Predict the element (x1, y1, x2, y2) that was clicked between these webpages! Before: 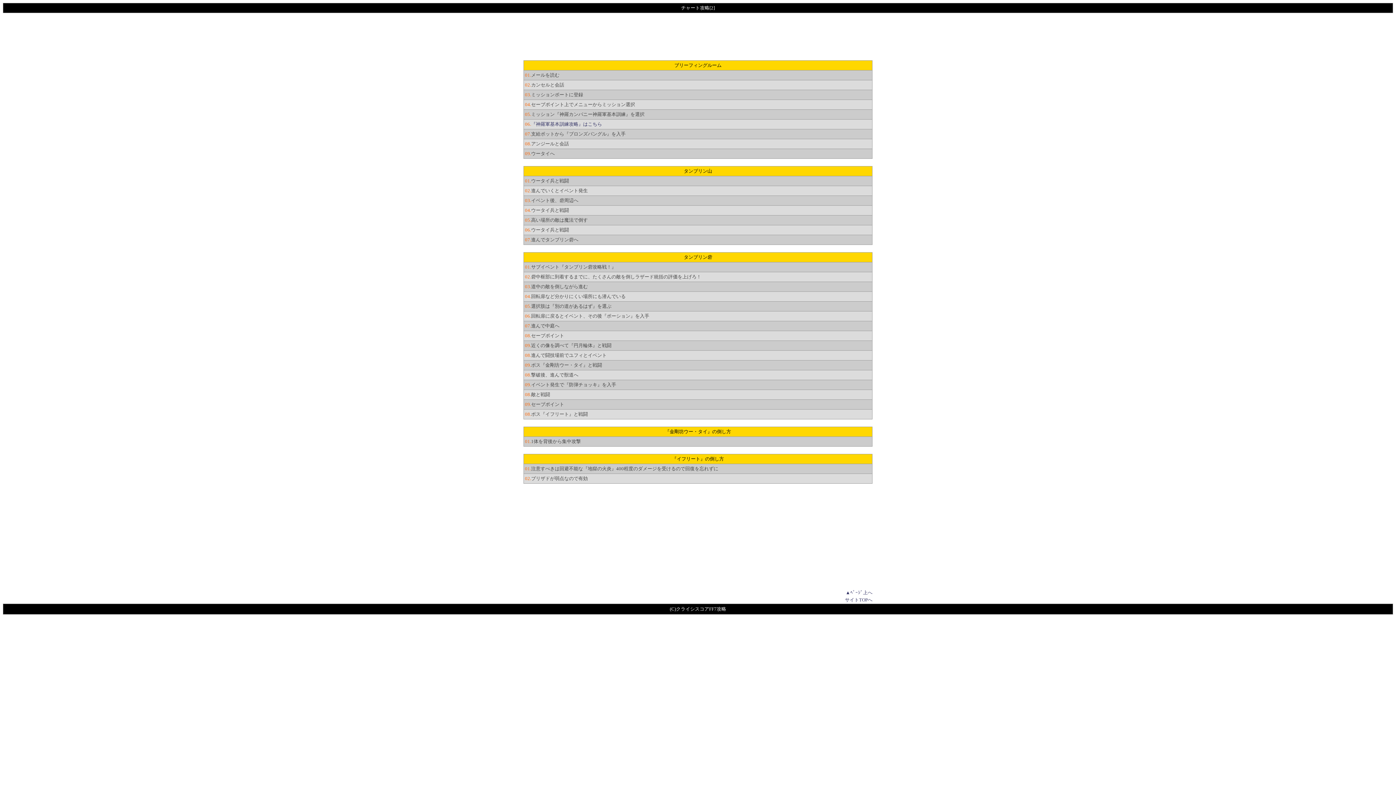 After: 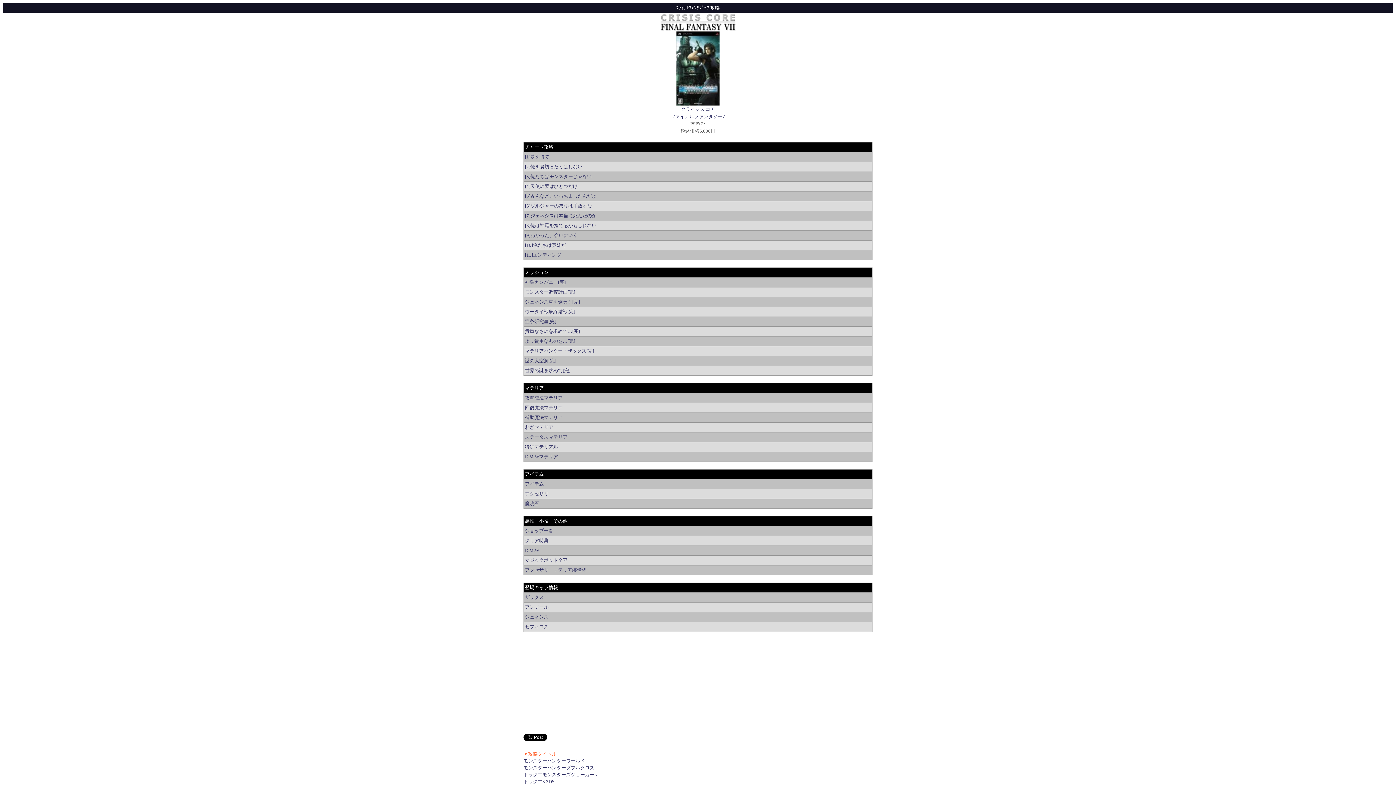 Action: label: サイトTOPへ bbox: (845, 594, 872, 604)